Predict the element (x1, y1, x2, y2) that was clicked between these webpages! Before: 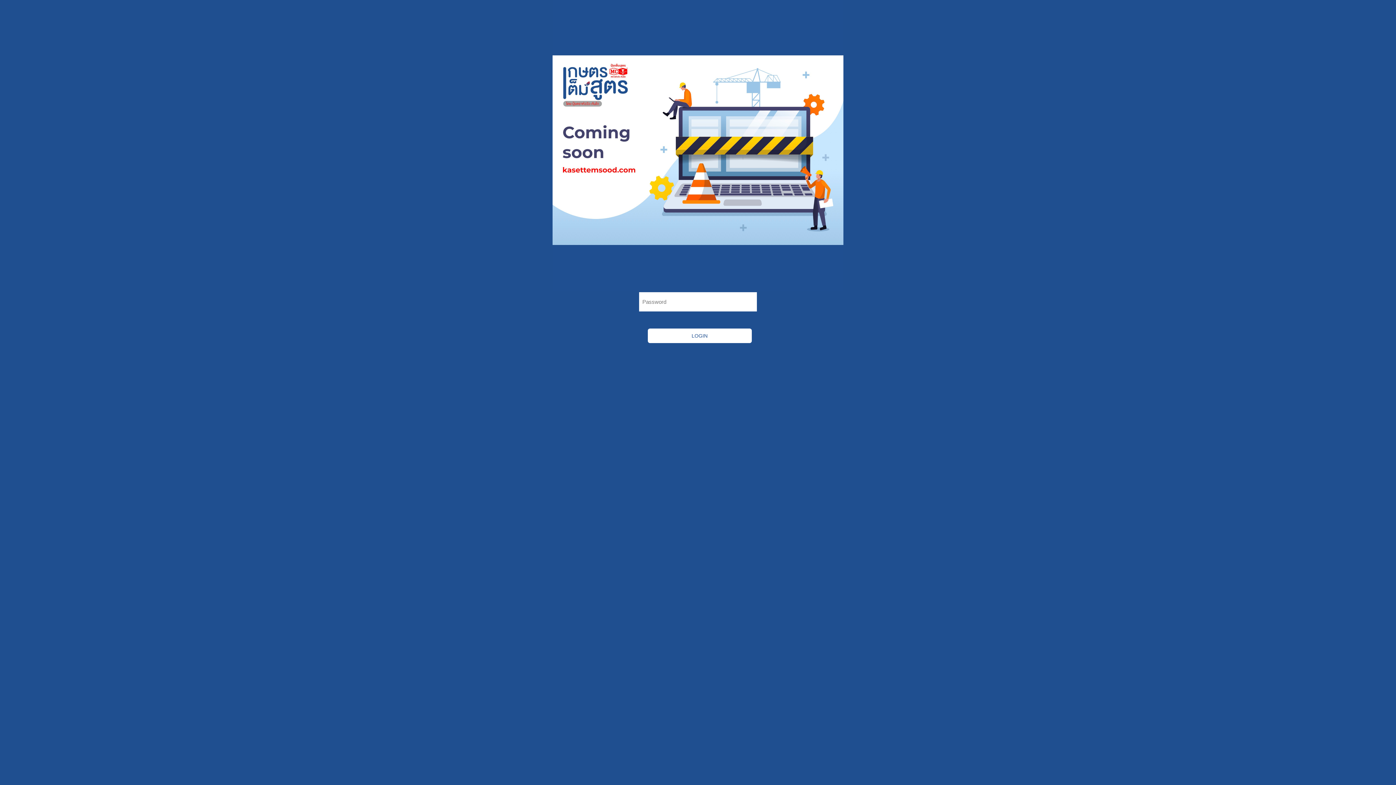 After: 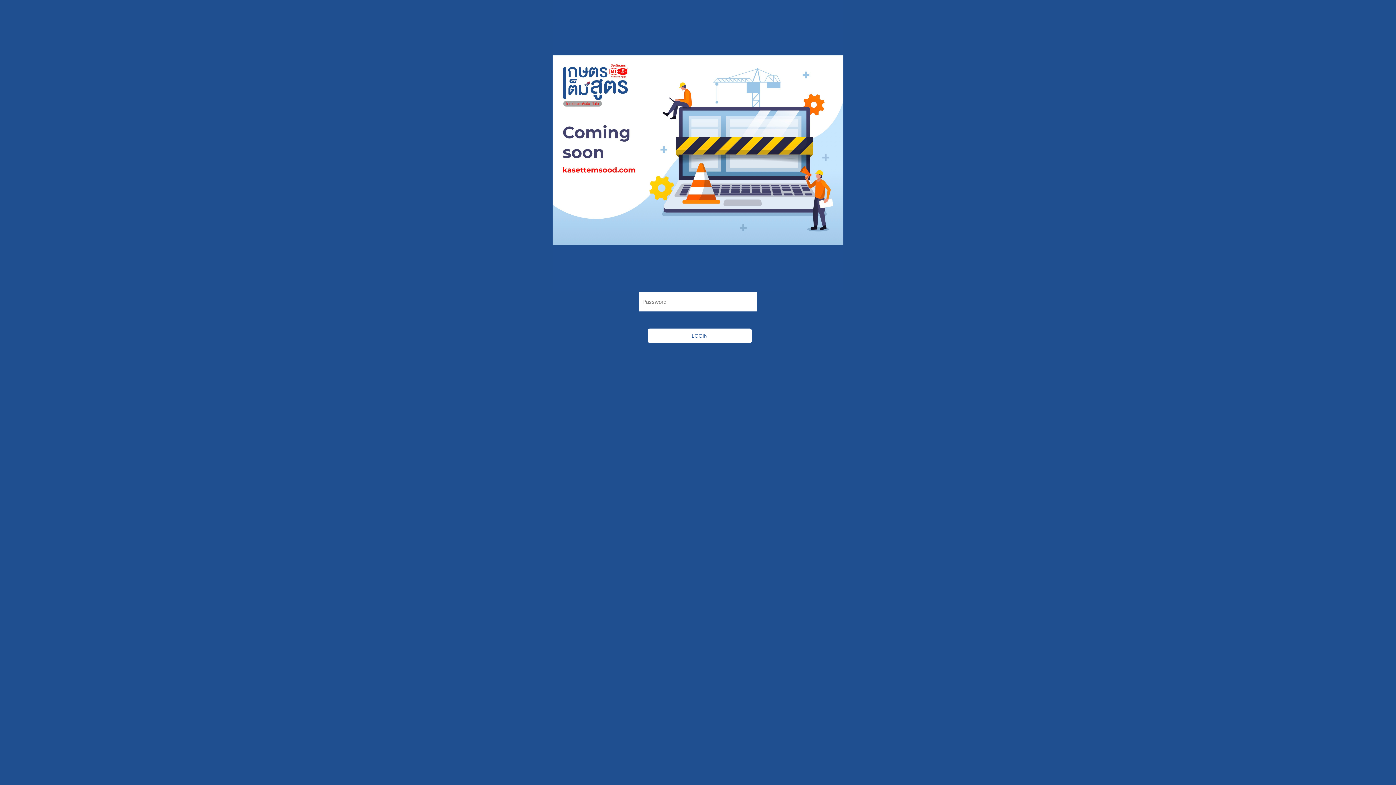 Action: label: LOGIN bbox: (647, 328, 751, 343)